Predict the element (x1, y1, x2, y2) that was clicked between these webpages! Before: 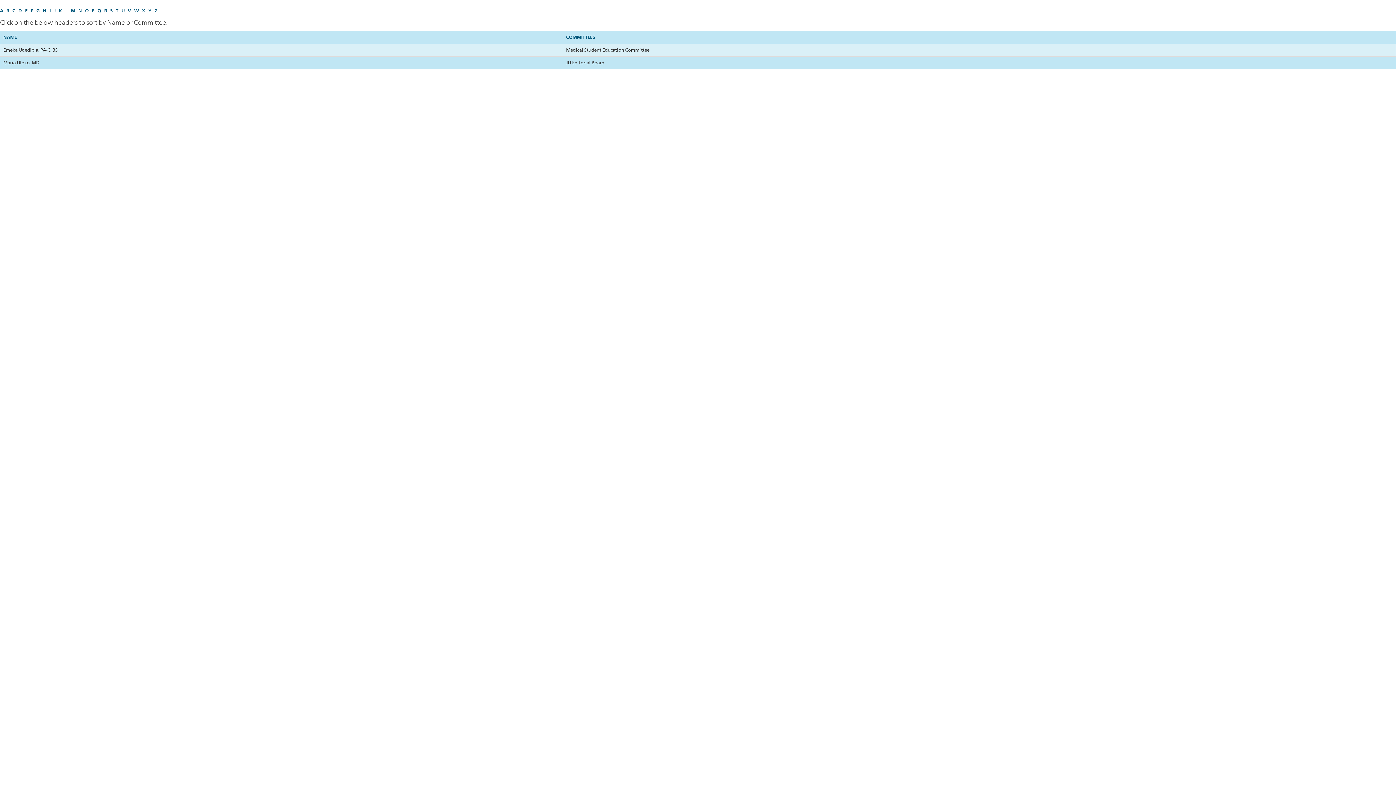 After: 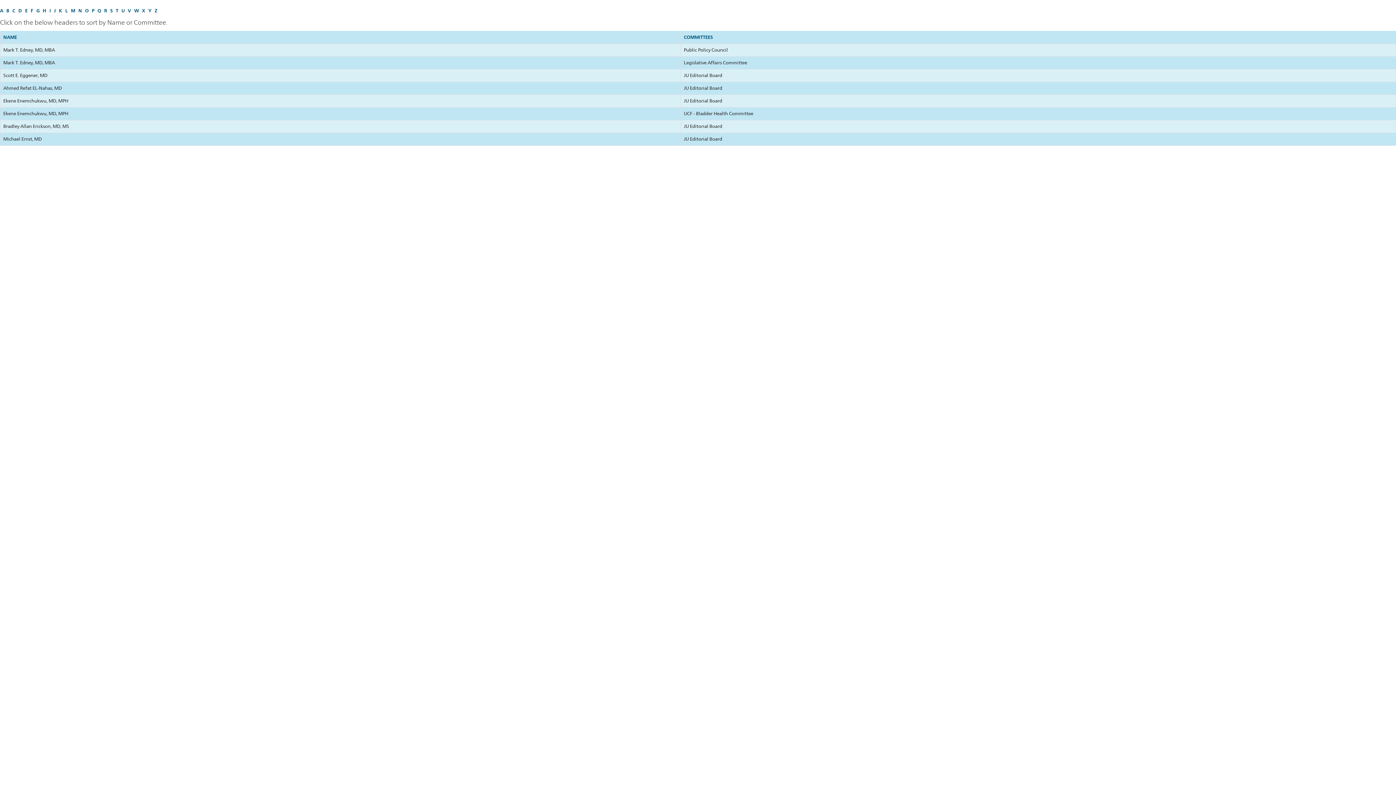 Action: bbox: (25, 7, 27, 13) label: E